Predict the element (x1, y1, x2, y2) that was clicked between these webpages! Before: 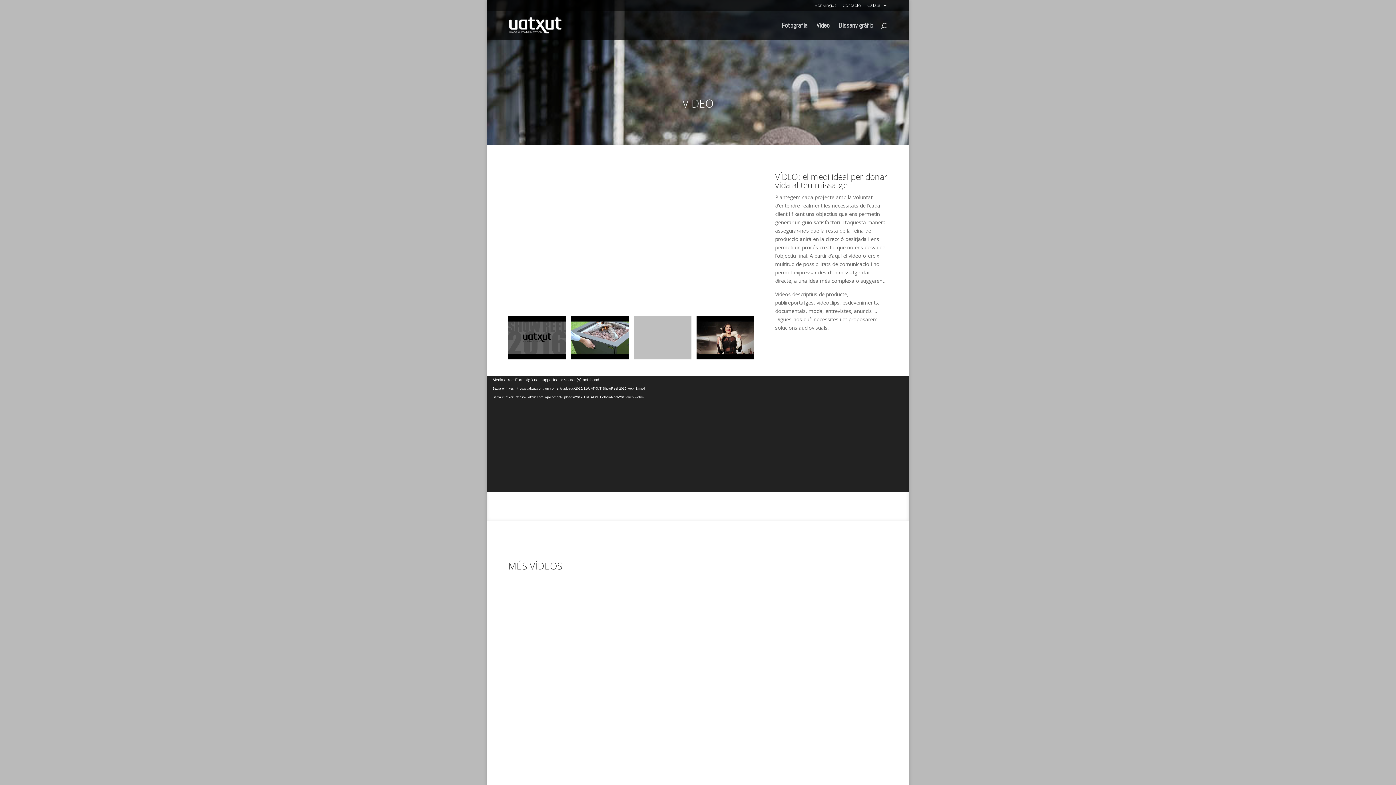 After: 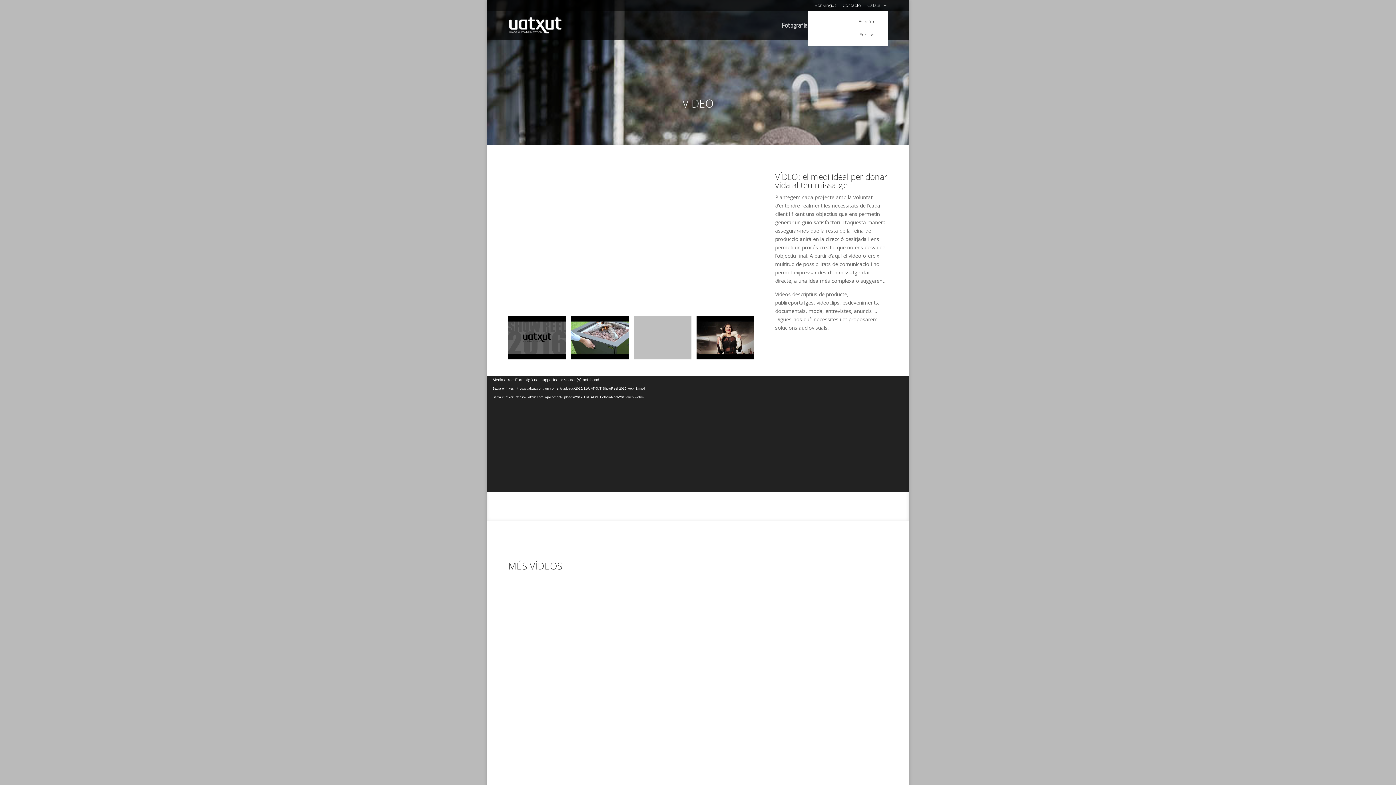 Action: bbox: (867, 3, 888, 10) label: Català